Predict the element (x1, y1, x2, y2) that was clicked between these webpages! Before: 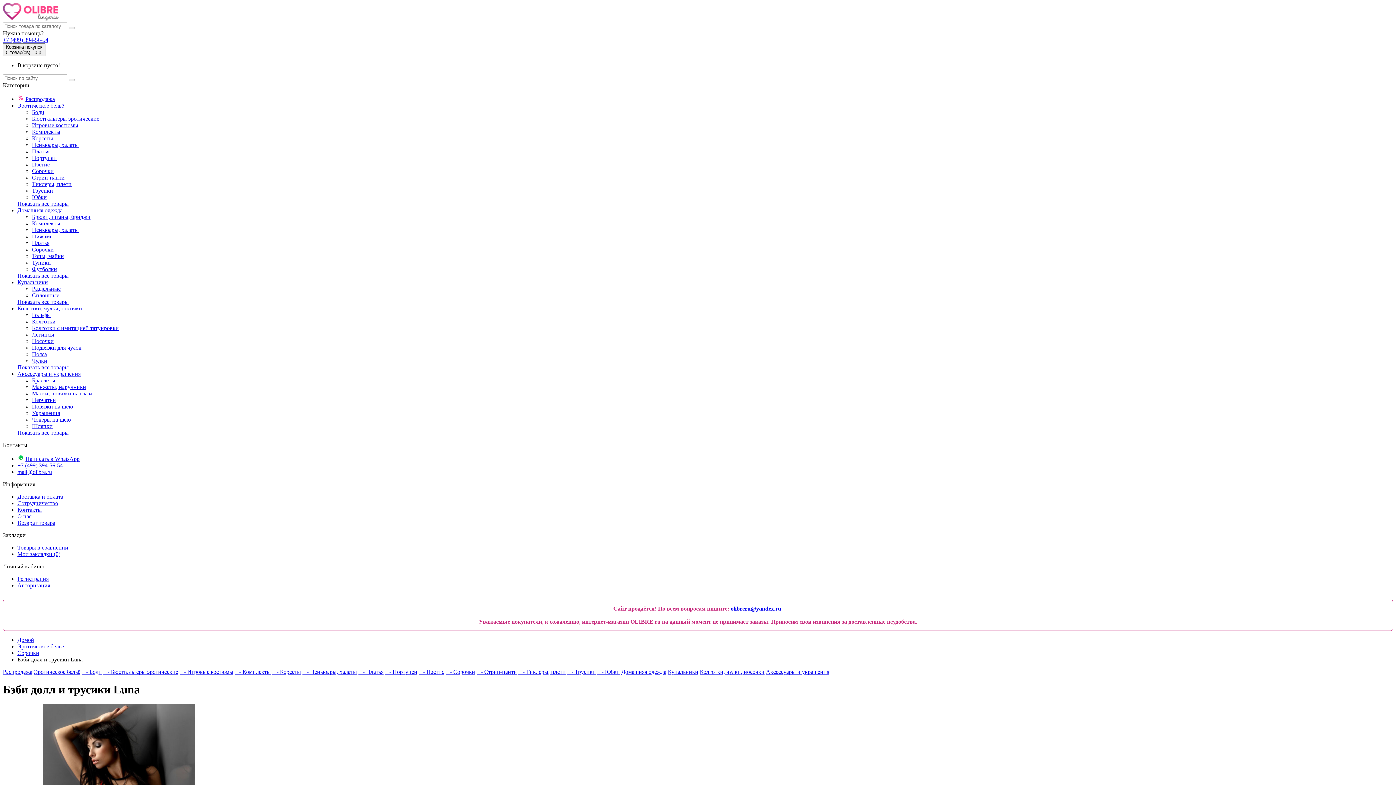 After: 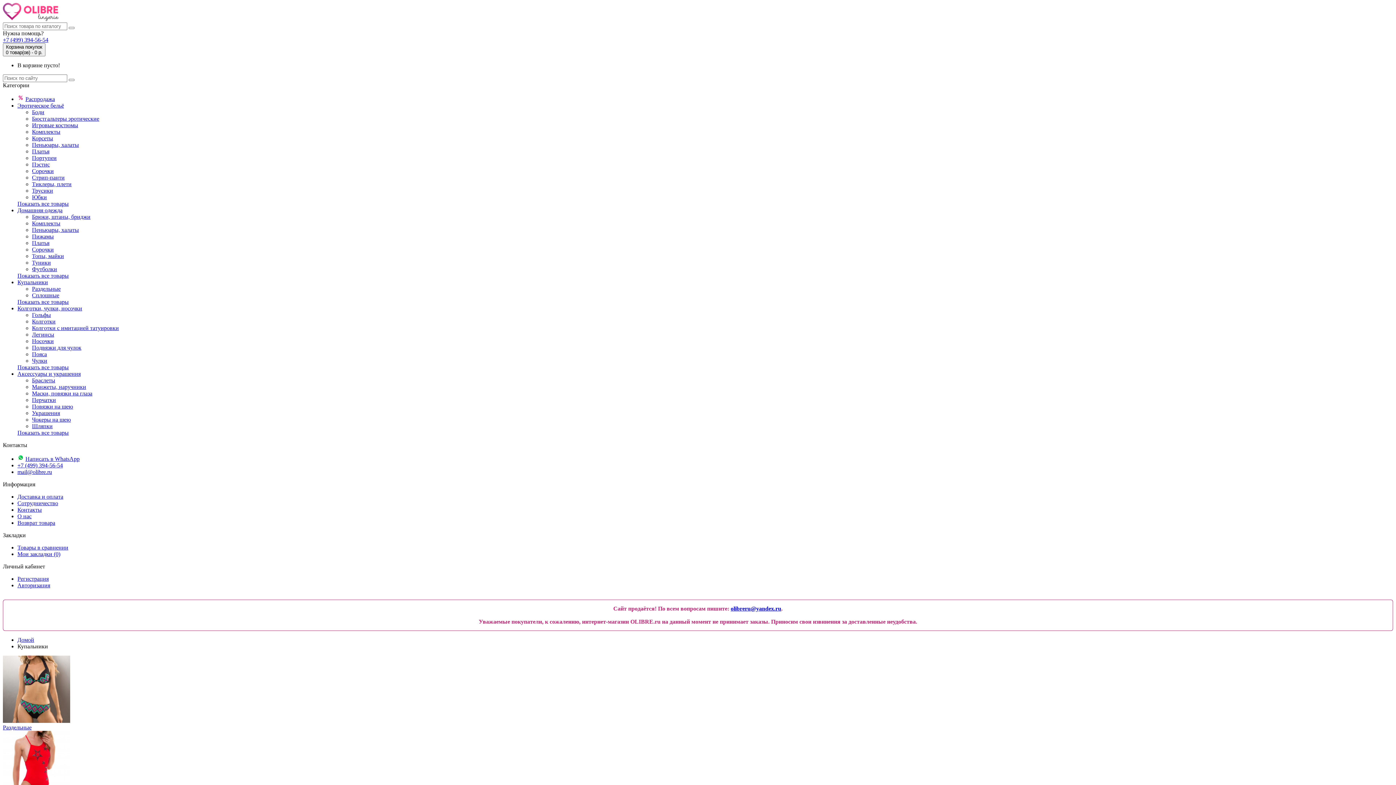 Action: label: Купальники bbox: (668, 669, 698, 675)